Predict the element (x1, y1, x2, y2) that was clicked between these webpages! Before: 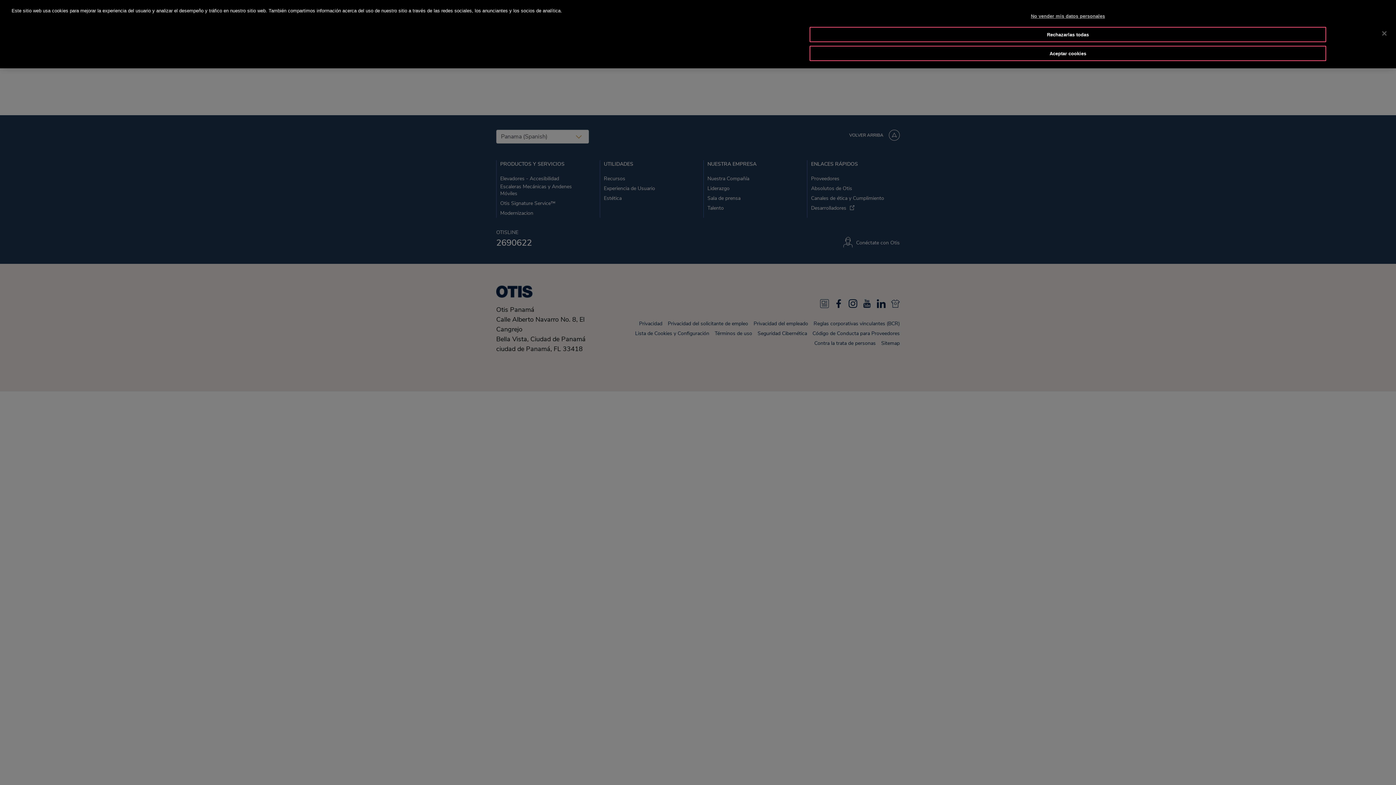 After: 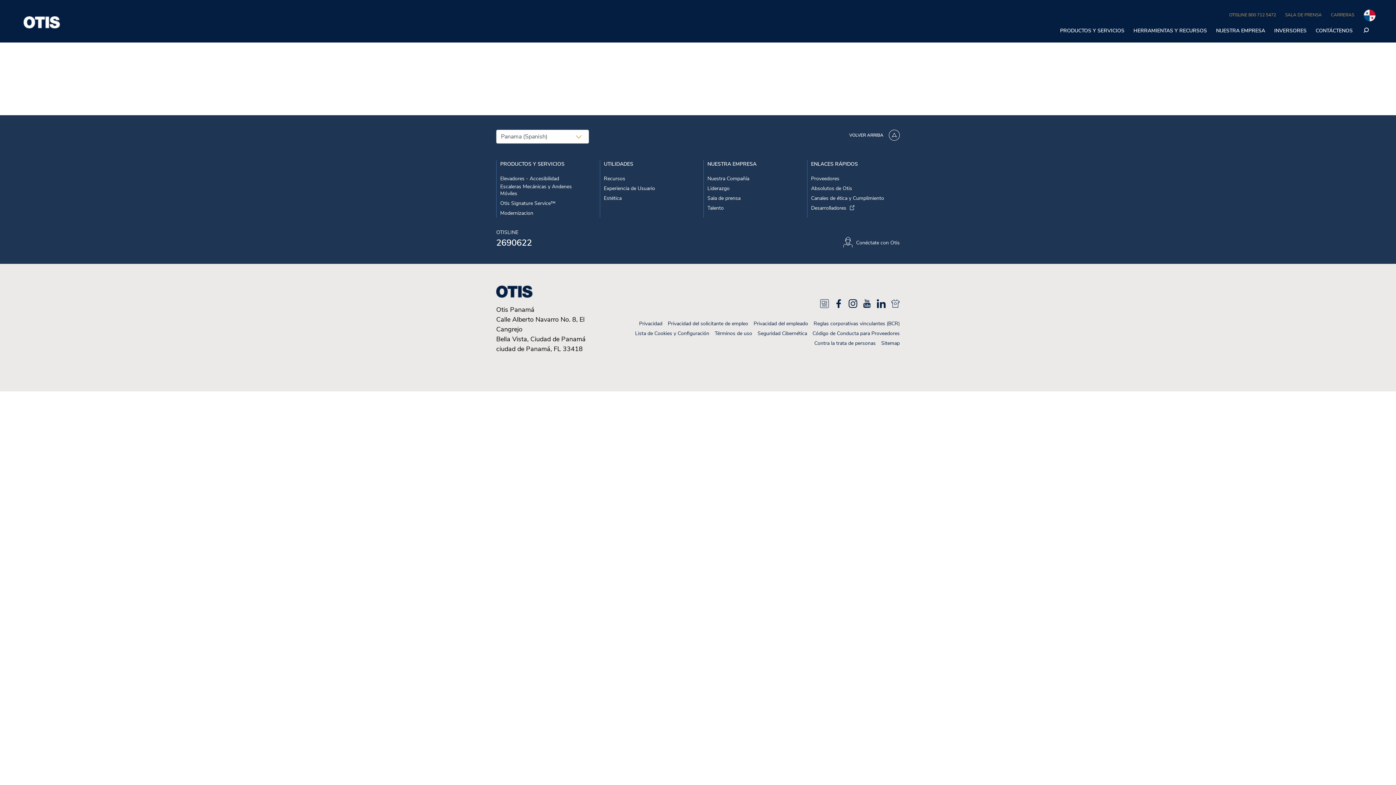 Action: label: Cerrar bbox: (1376, 25, 1392, 41)